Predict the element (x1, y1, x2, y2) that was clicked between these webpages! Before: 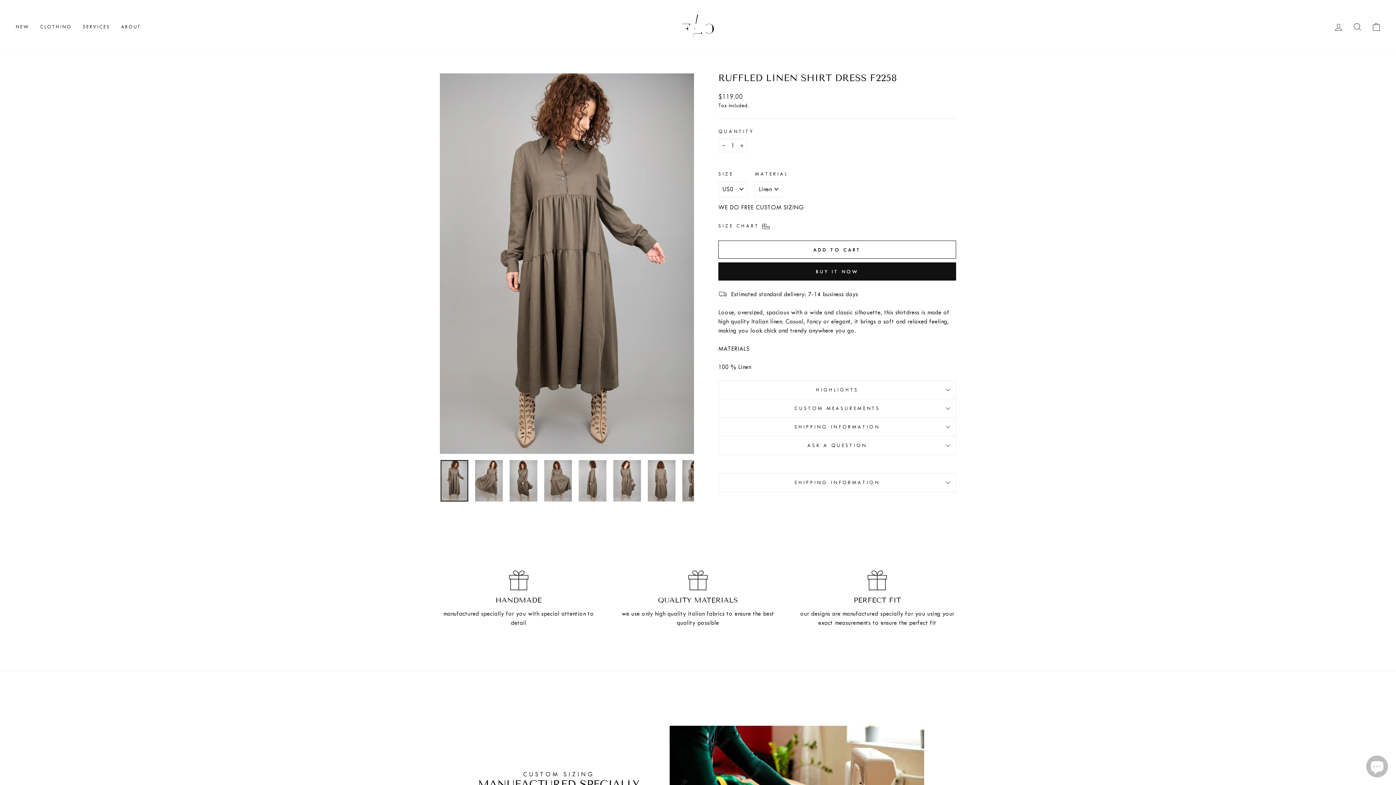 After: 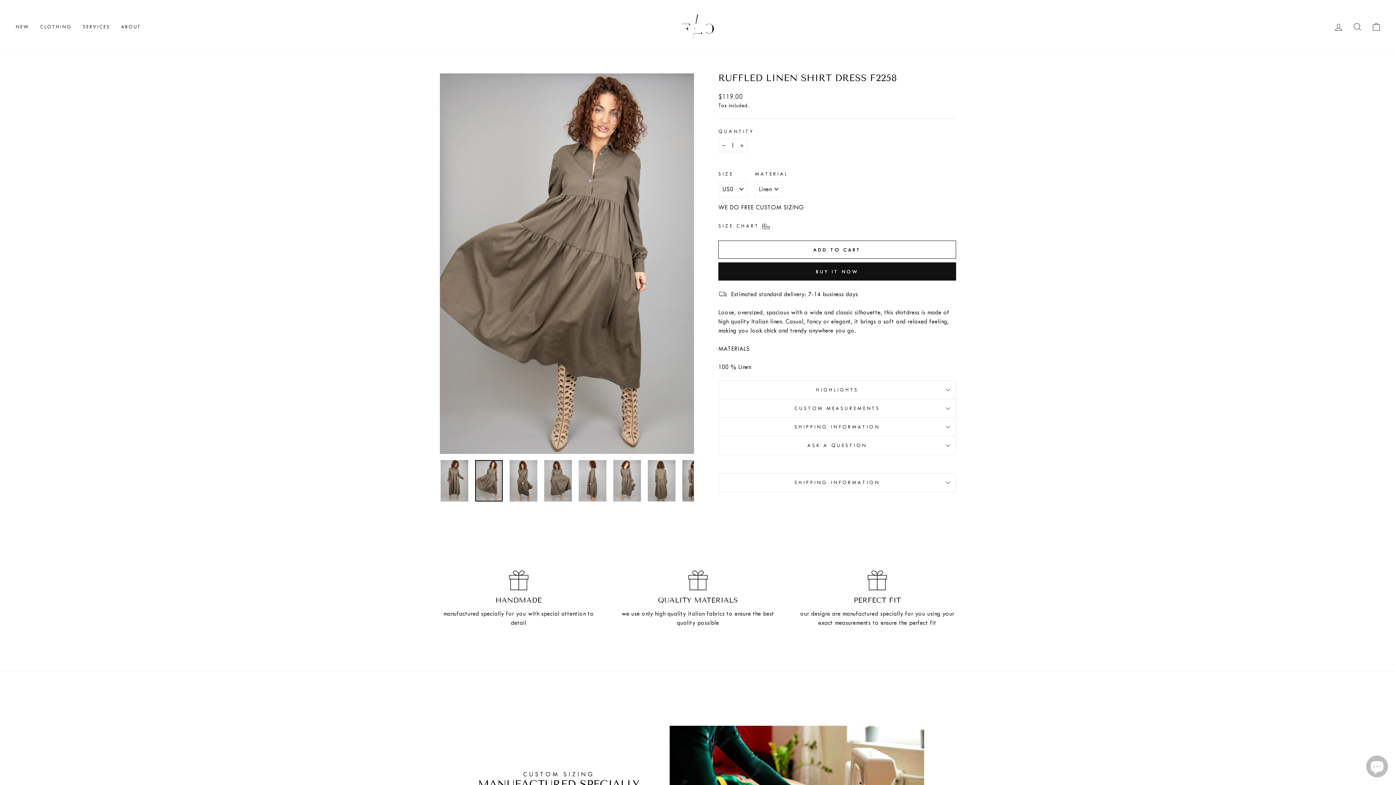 Action: bbox: (475, 460, 502, 501)